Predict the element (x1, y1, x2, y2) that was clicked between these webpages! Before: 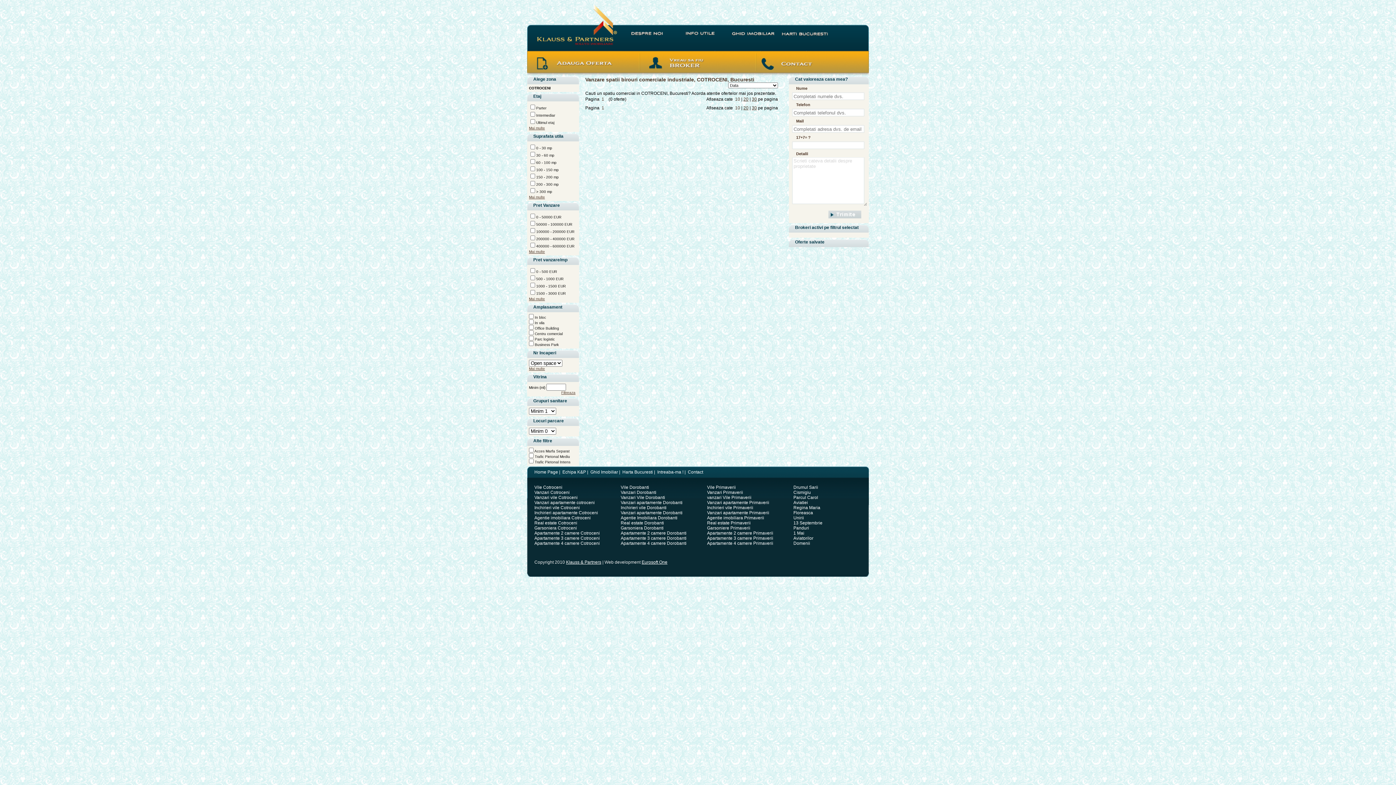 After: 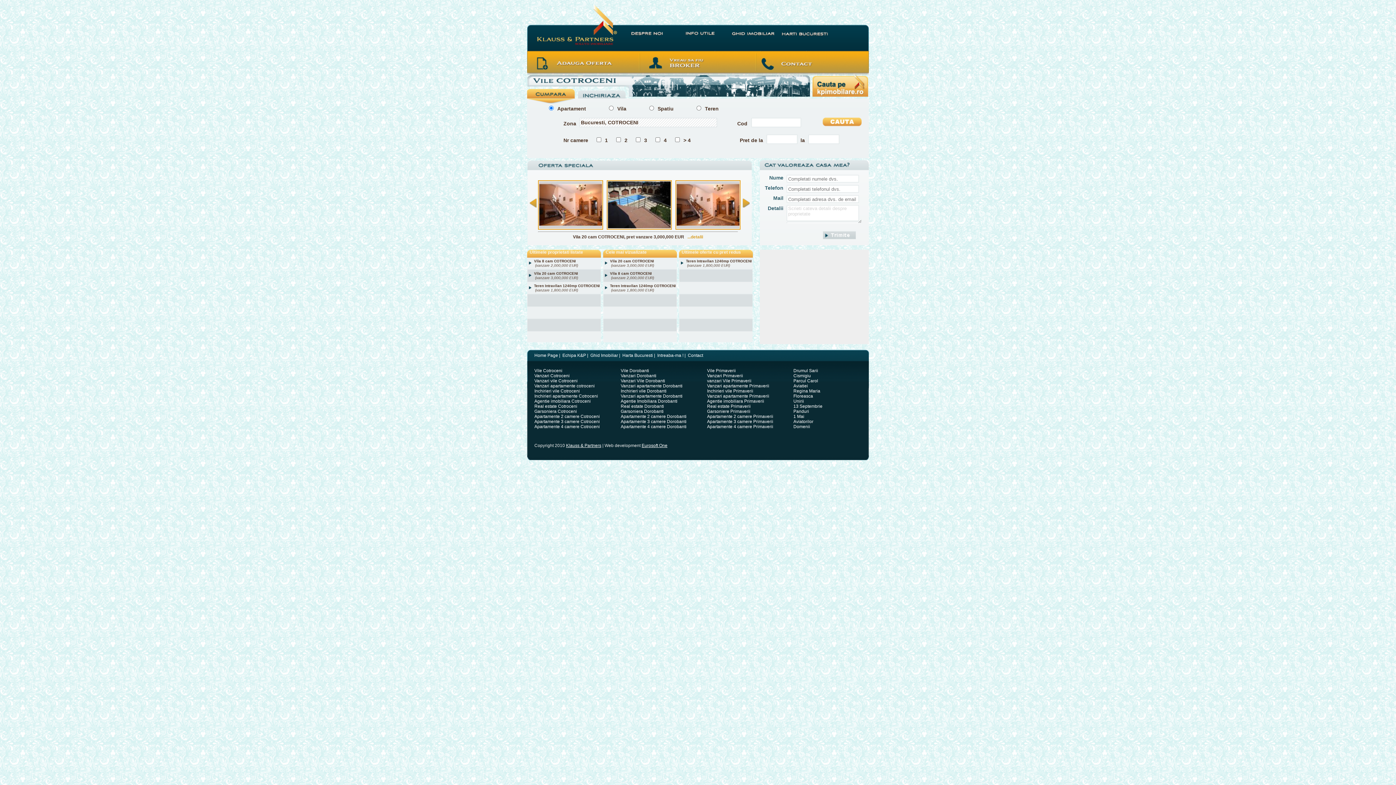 Action: bbox: (534, 505, 580, 510) label: Inchirieri vile Cotroceni